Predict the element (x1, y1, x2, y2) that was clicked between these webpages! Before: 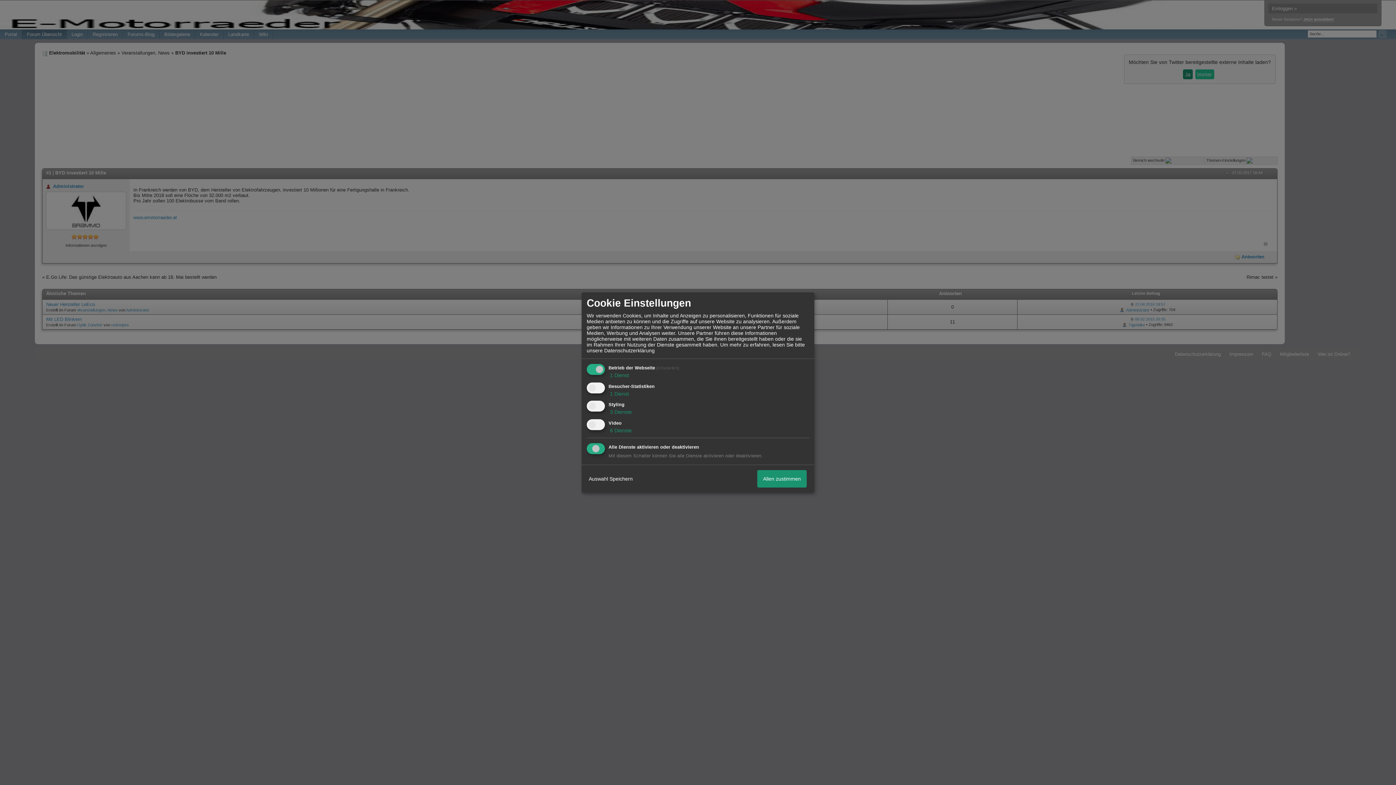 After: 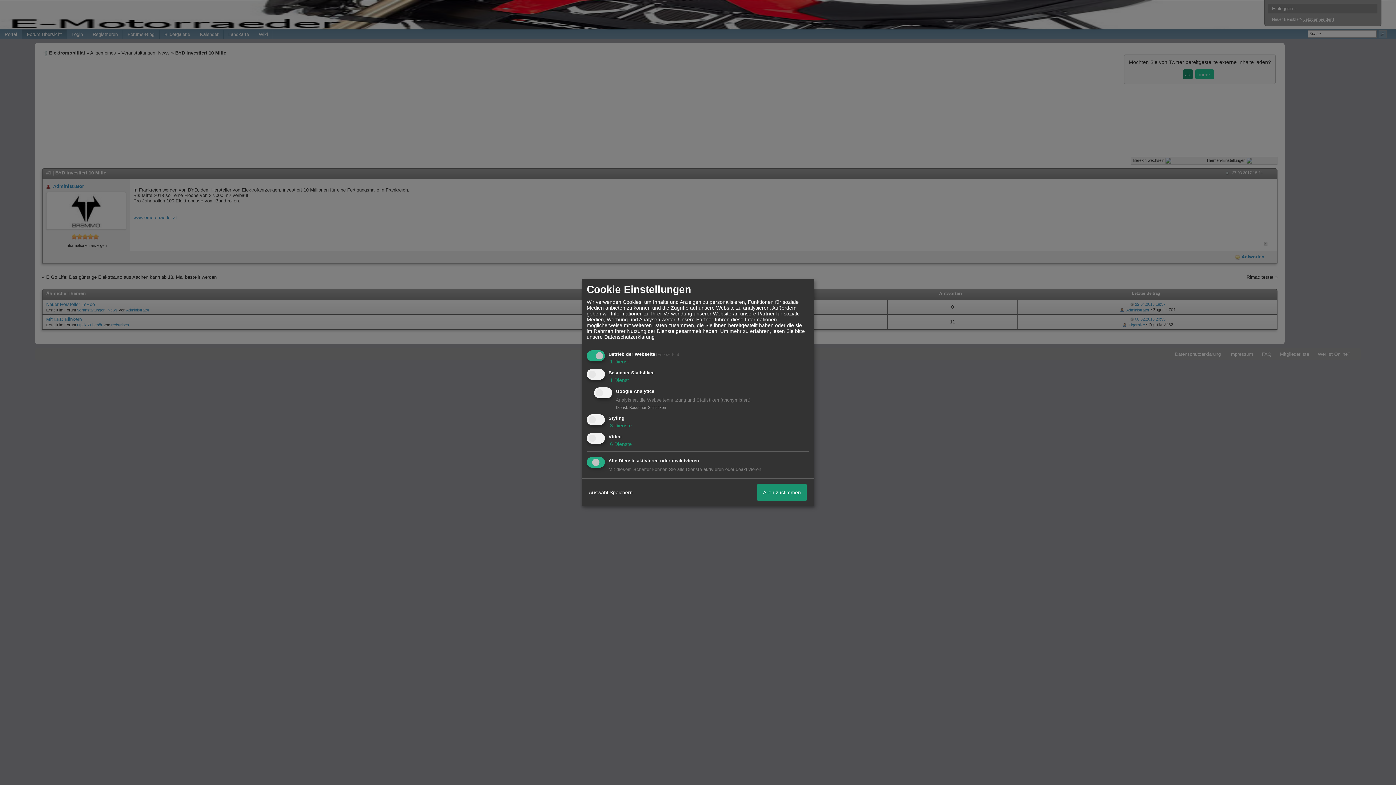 Action: label:  1 Dienst bbox: (608, 390, 629, 396)